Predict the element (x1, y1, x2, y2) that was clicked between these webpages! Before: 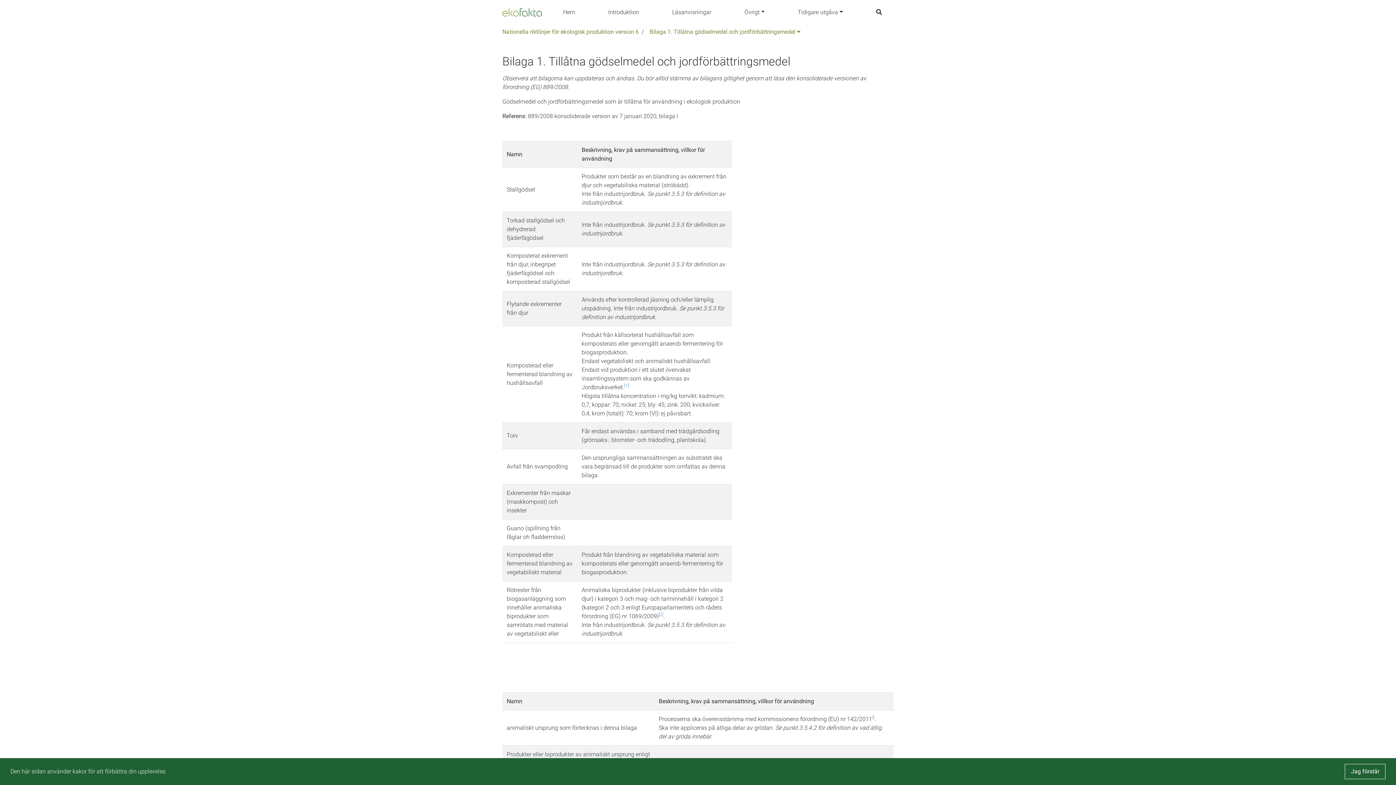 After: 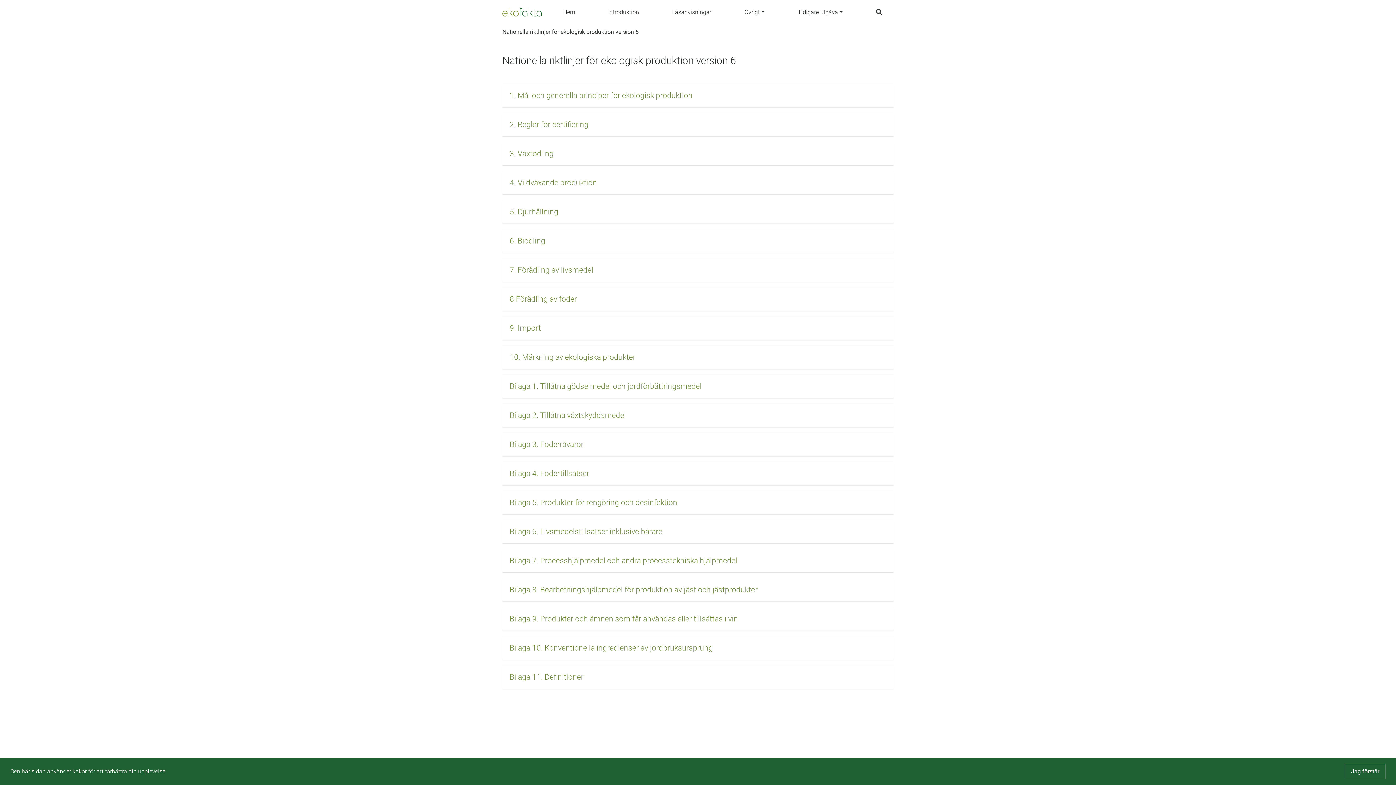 Action: bbox: (502, 27, 638, 36) label: Nationella riktlinjer för ekologisk produktion version 6